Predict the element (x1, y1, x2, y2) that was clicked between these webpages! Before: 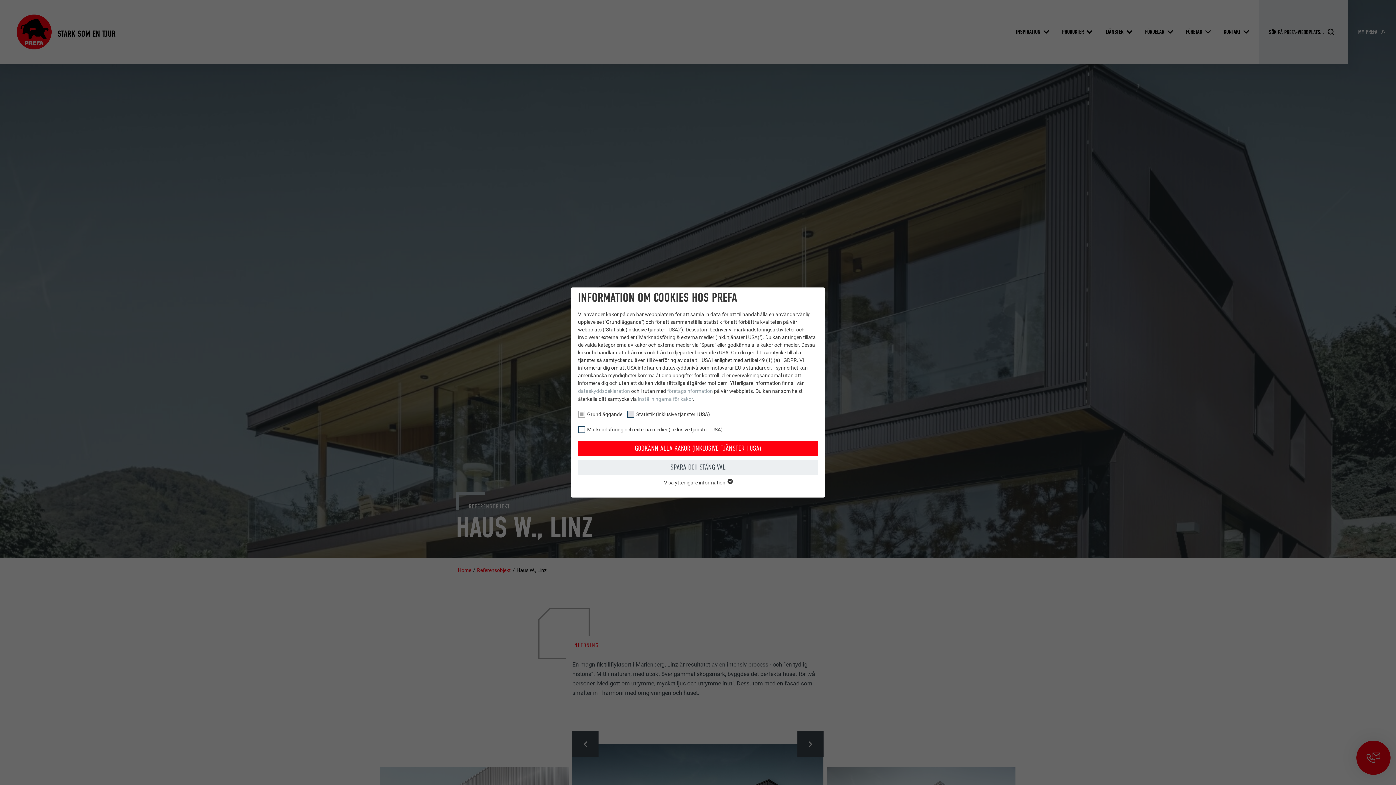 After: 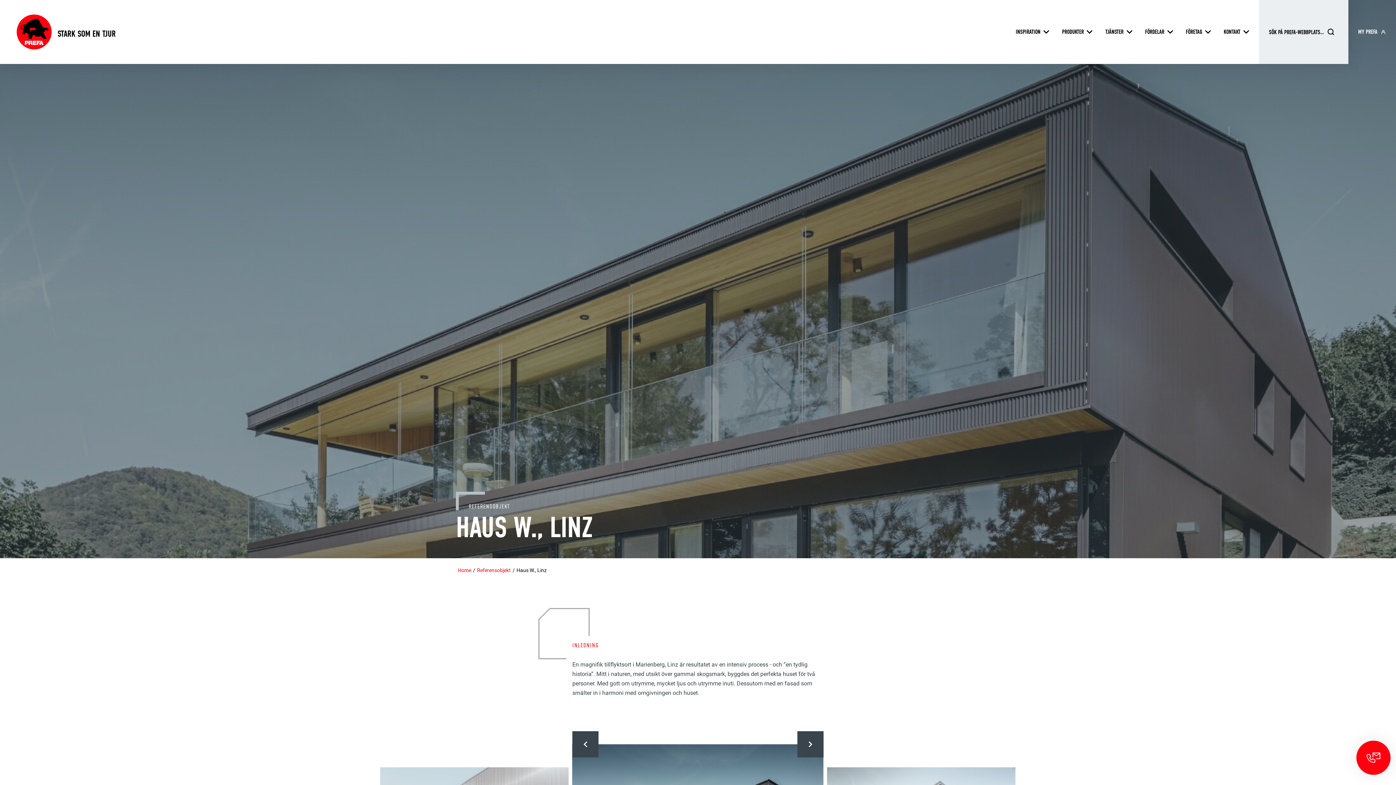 Action: bbox: (578, 460, 818, 475) label: SPARA OCH STÄNG VAL